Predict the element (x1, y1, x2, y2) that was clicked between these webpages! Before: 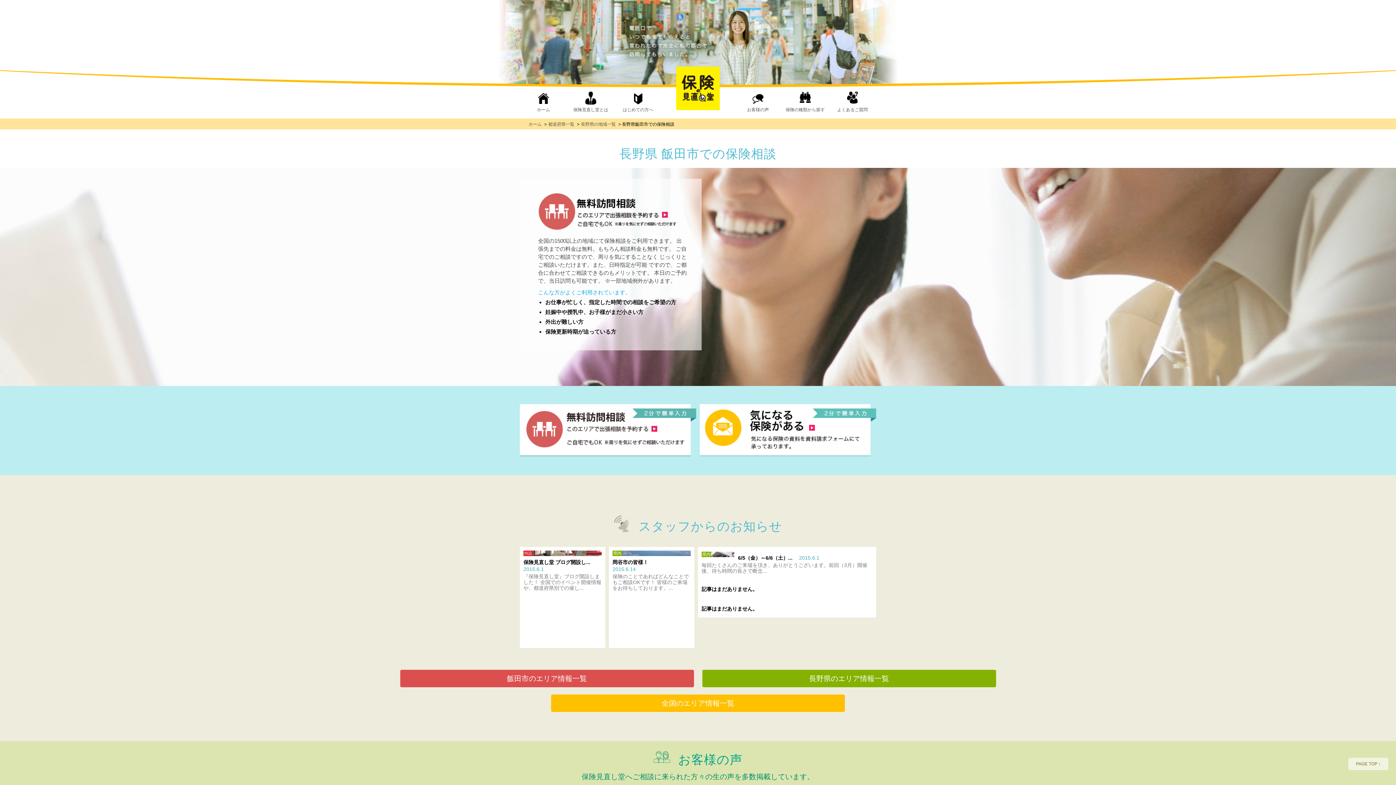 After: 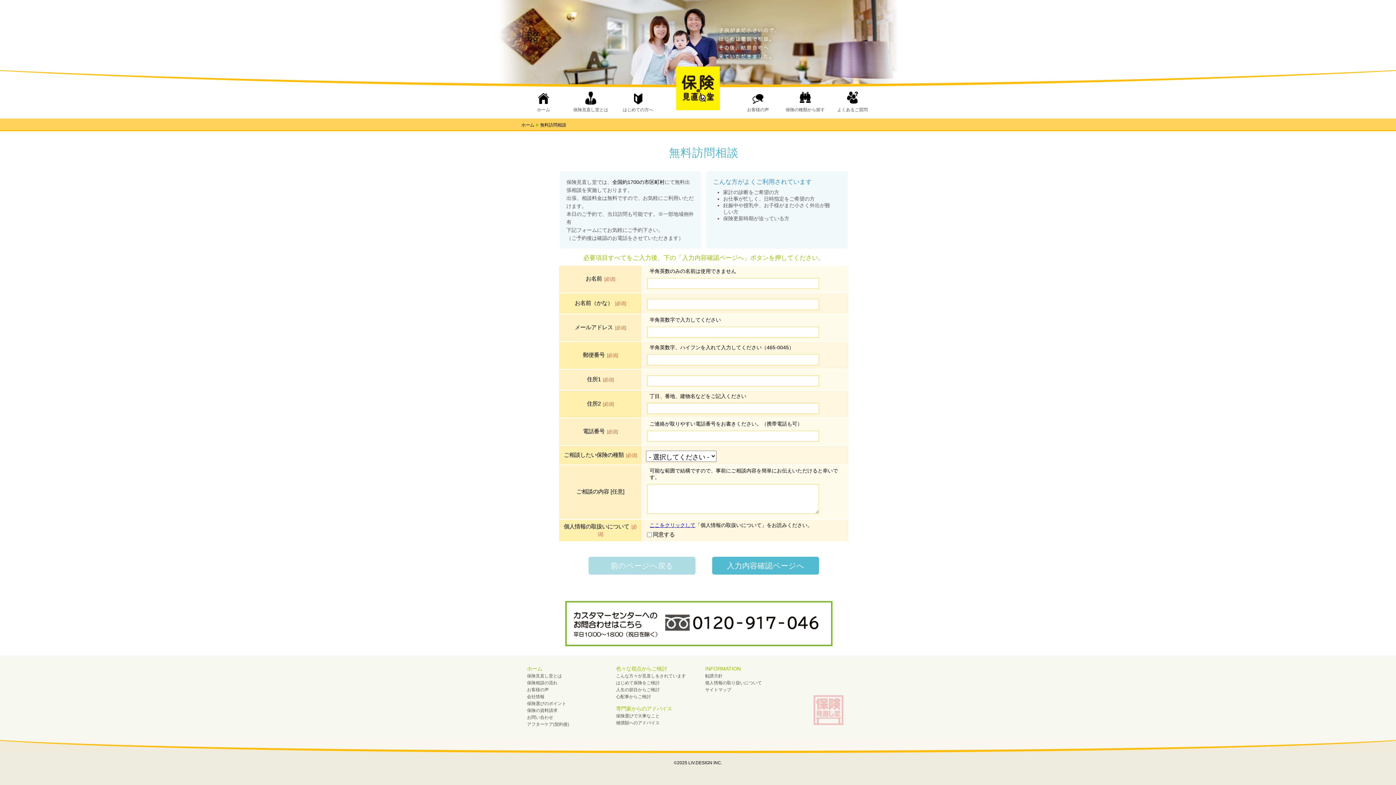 Action: bbox: (520, 404, 696, 457)